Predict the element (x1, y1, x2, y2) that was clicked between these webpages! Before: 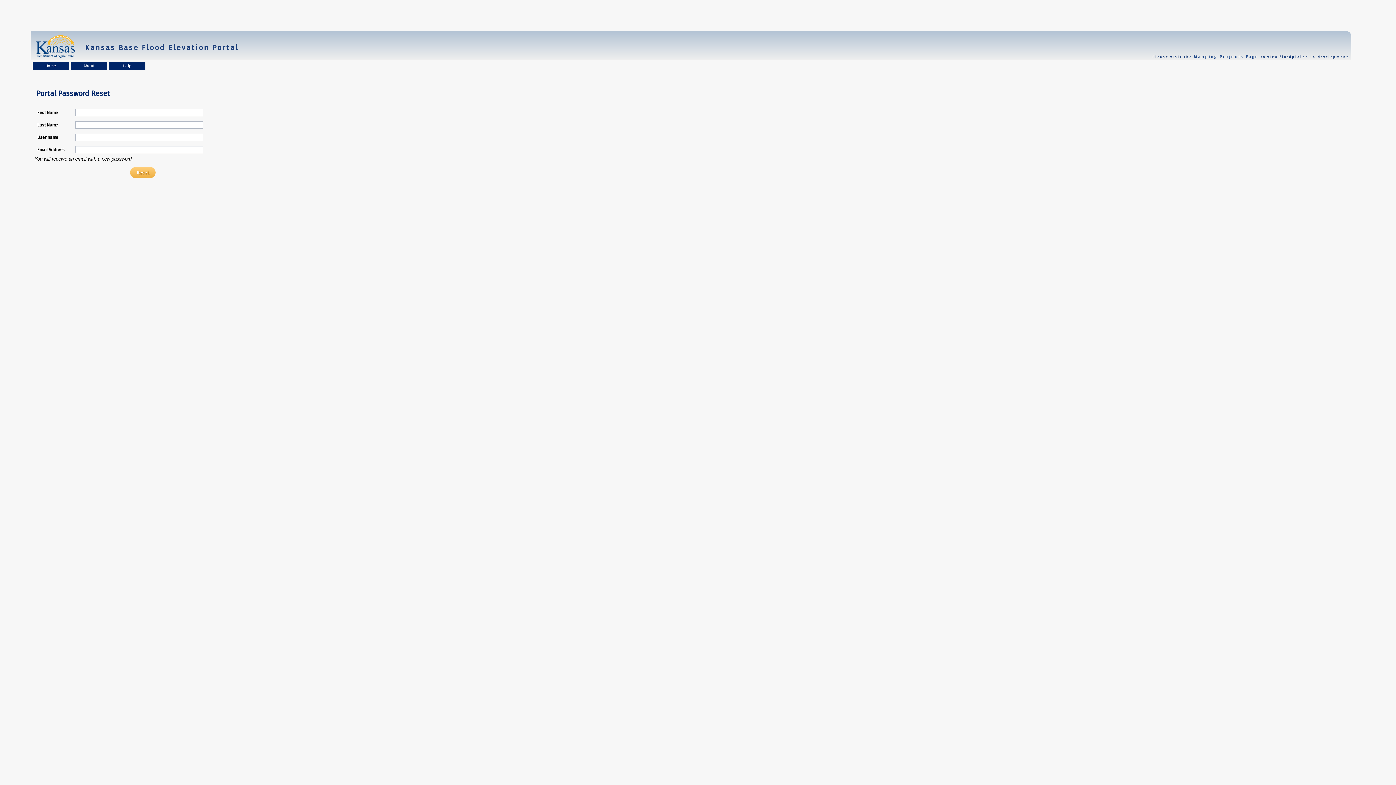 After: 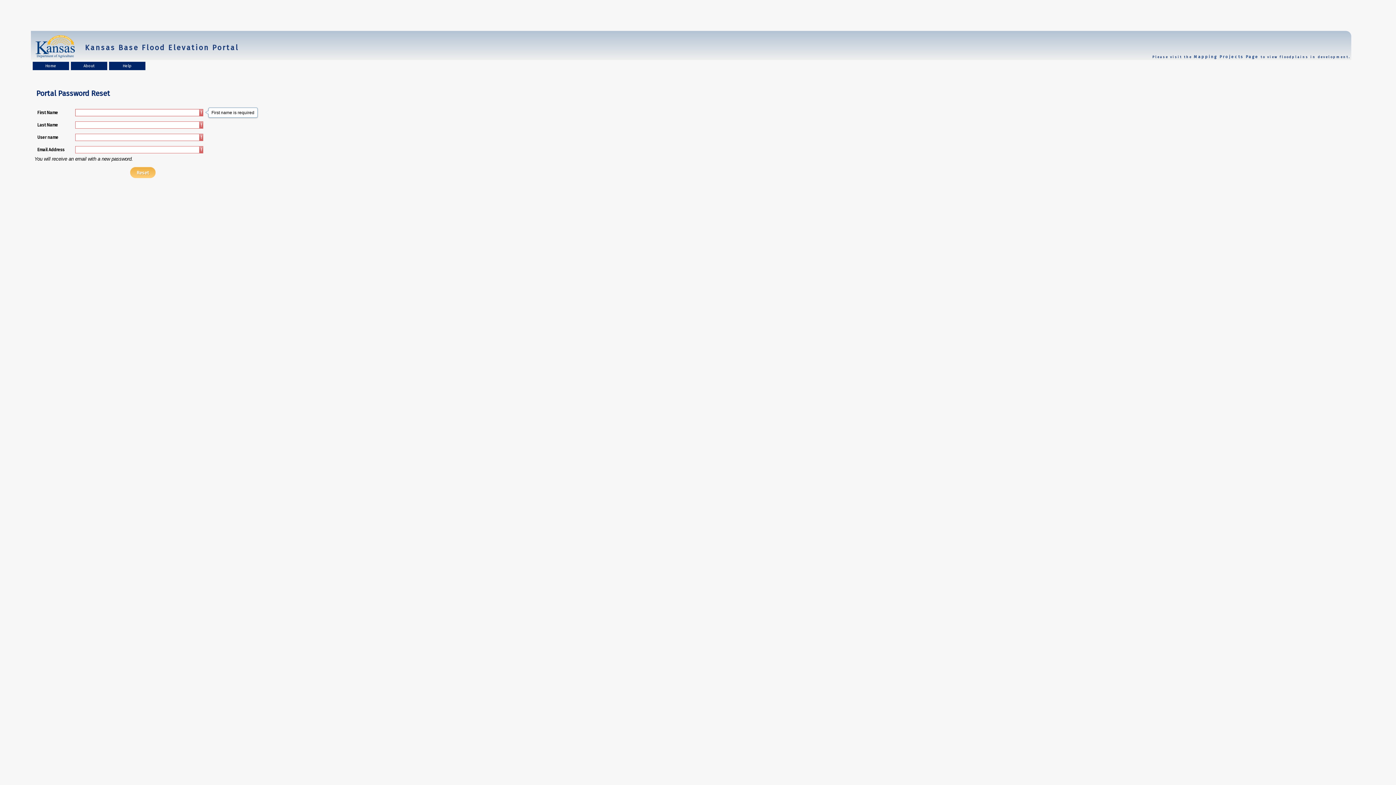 Action: bbox: (135, 169, 150, 175) label: Reset